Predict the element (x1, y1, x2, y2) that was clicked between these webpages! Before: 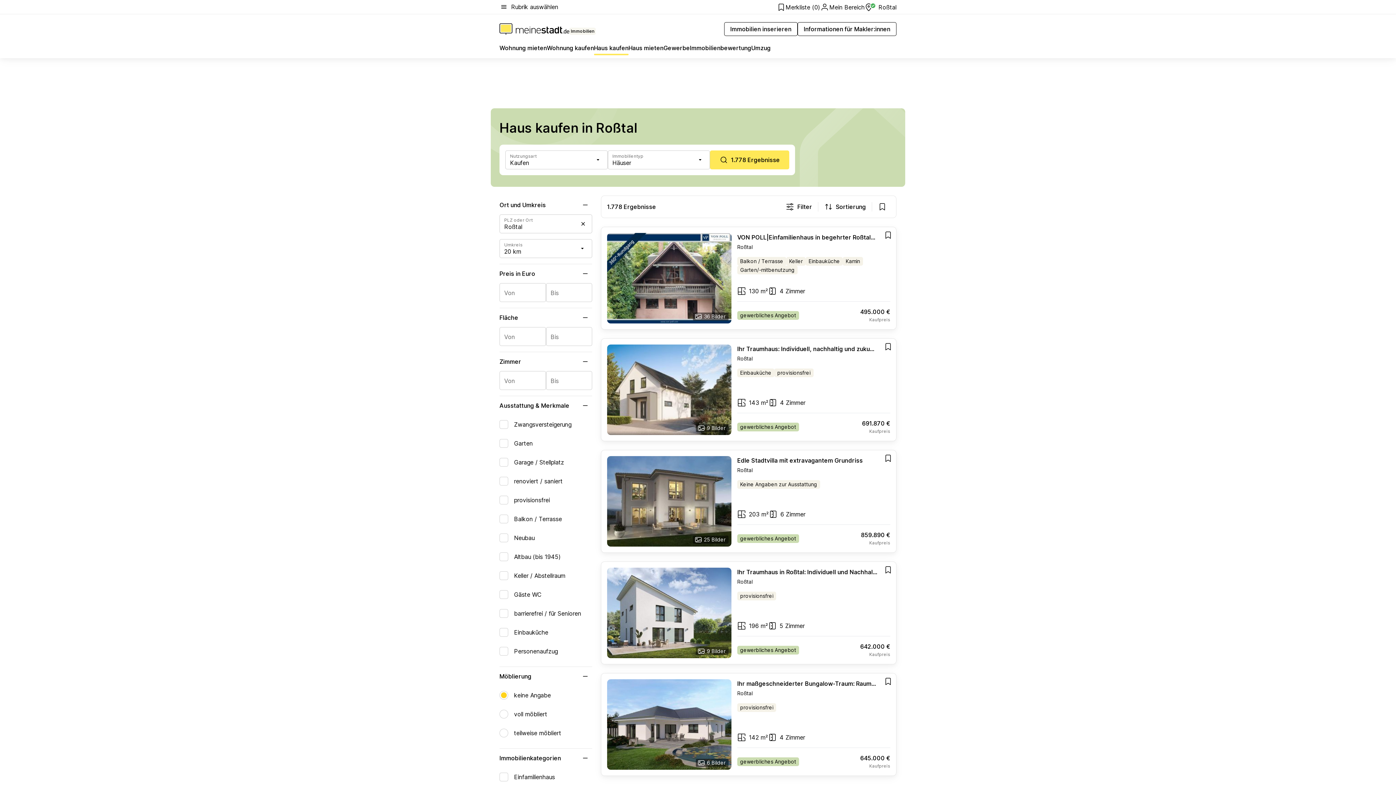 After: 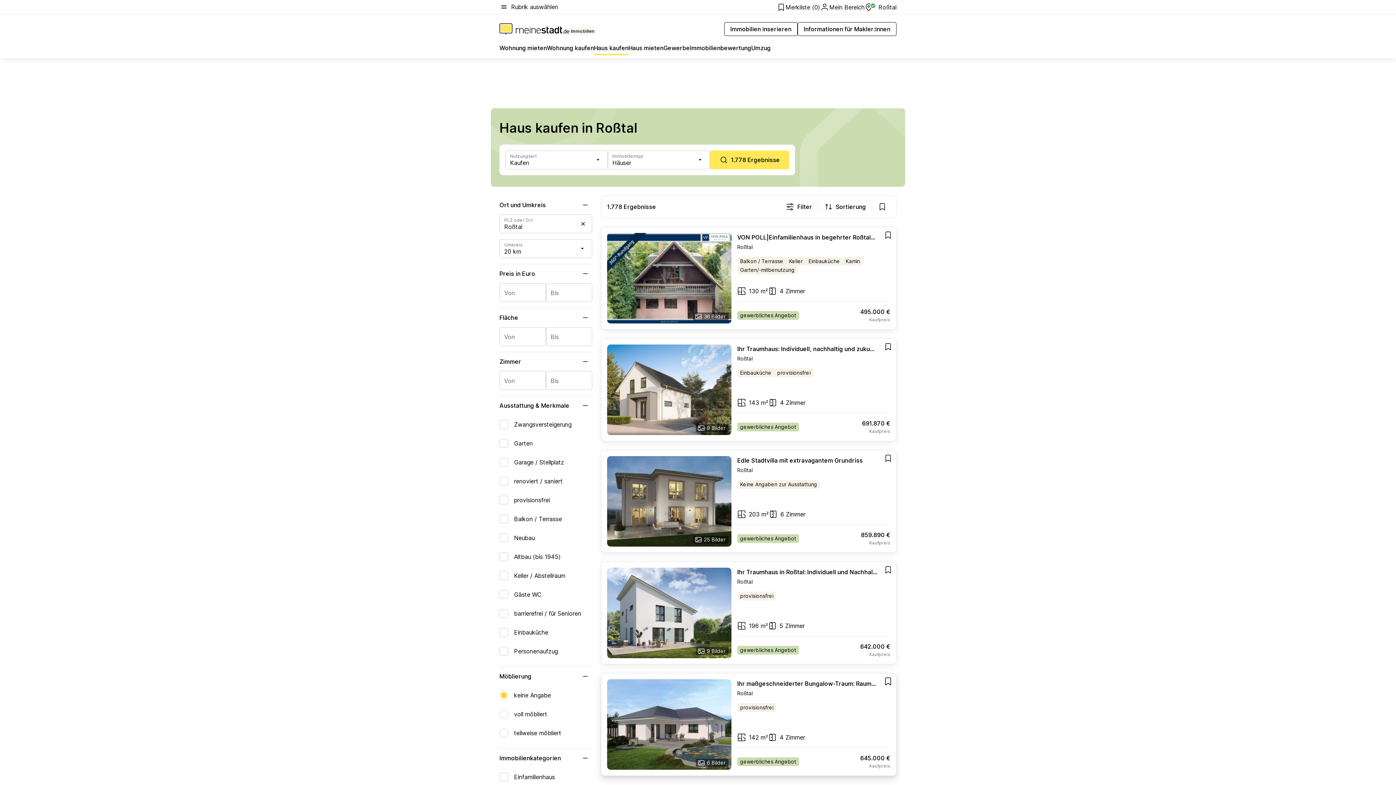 Action: bbox: (880, 673, 896, 689) label: Add item